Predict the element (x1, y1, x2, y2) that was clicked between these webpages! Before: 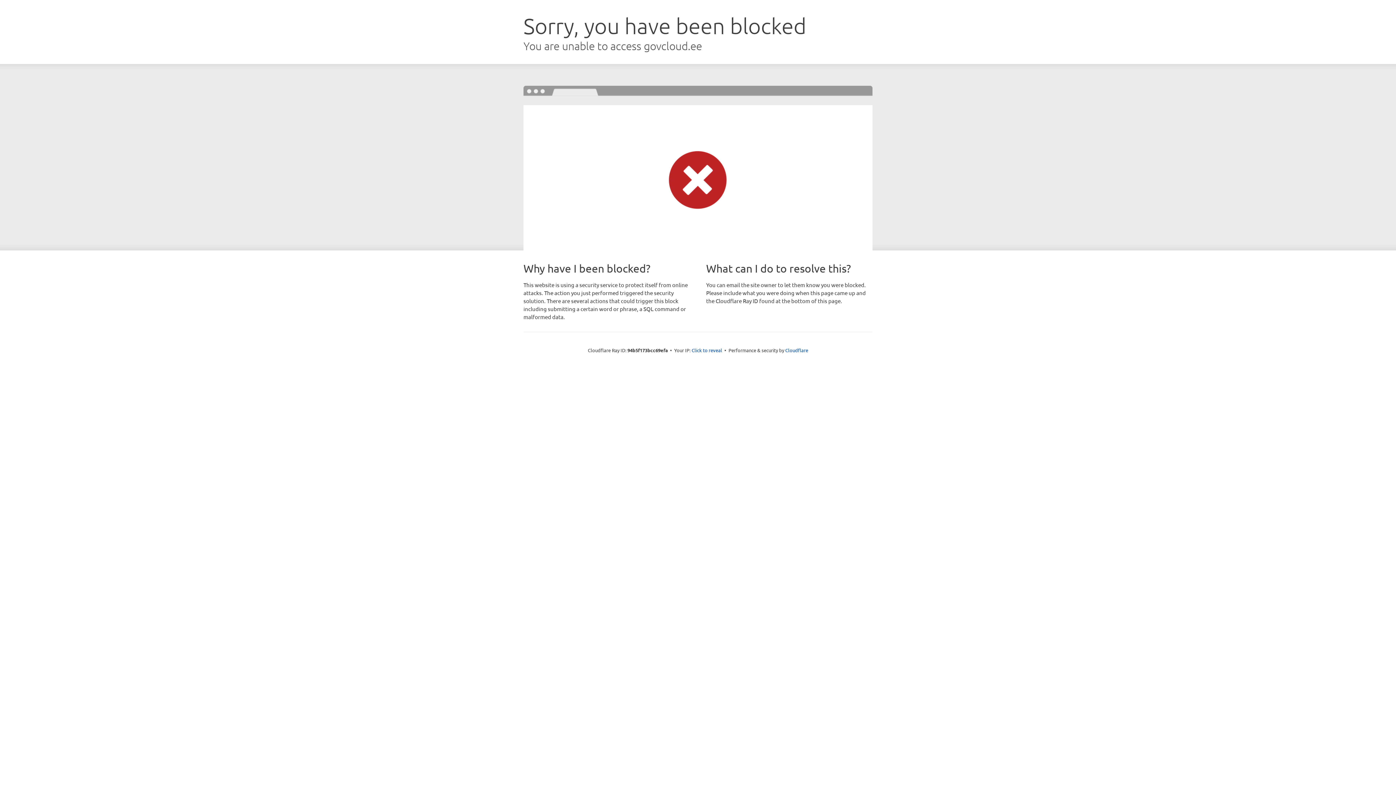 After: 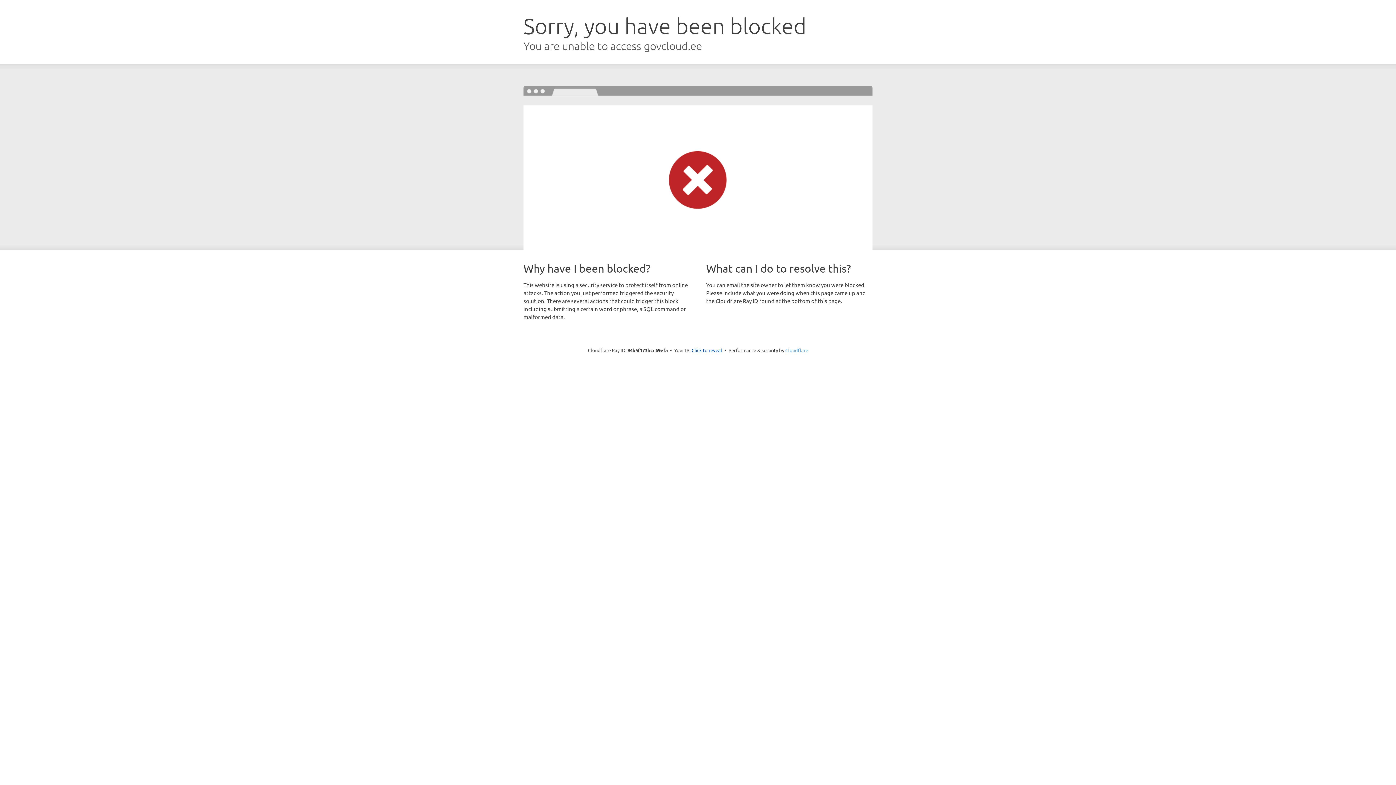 Action: label: Cloudflare bbox: (785, 347, 808, 353)